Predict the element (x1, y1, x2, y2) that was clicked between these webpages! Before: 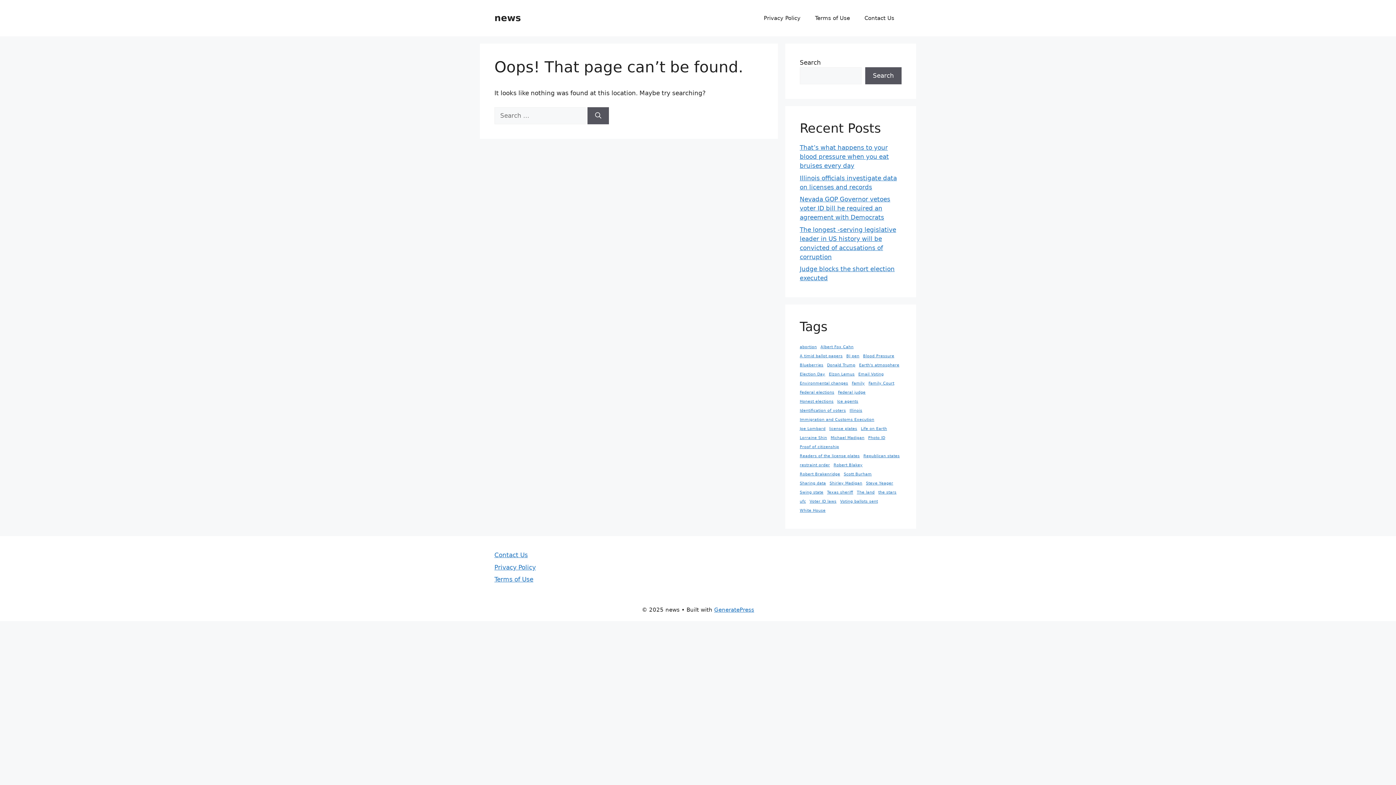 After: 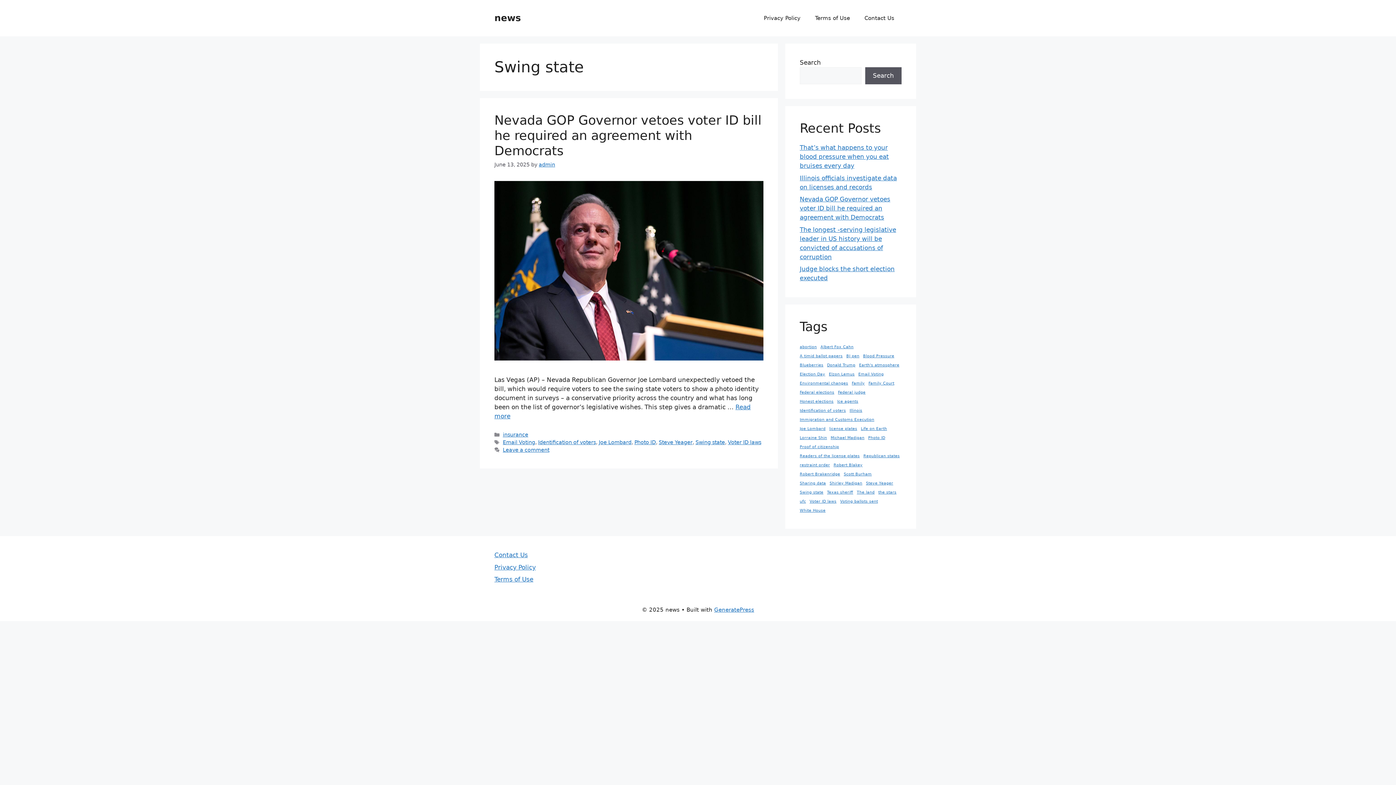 Action: bbox: (800, 489, 823, 495) label: Swing state (1 item)